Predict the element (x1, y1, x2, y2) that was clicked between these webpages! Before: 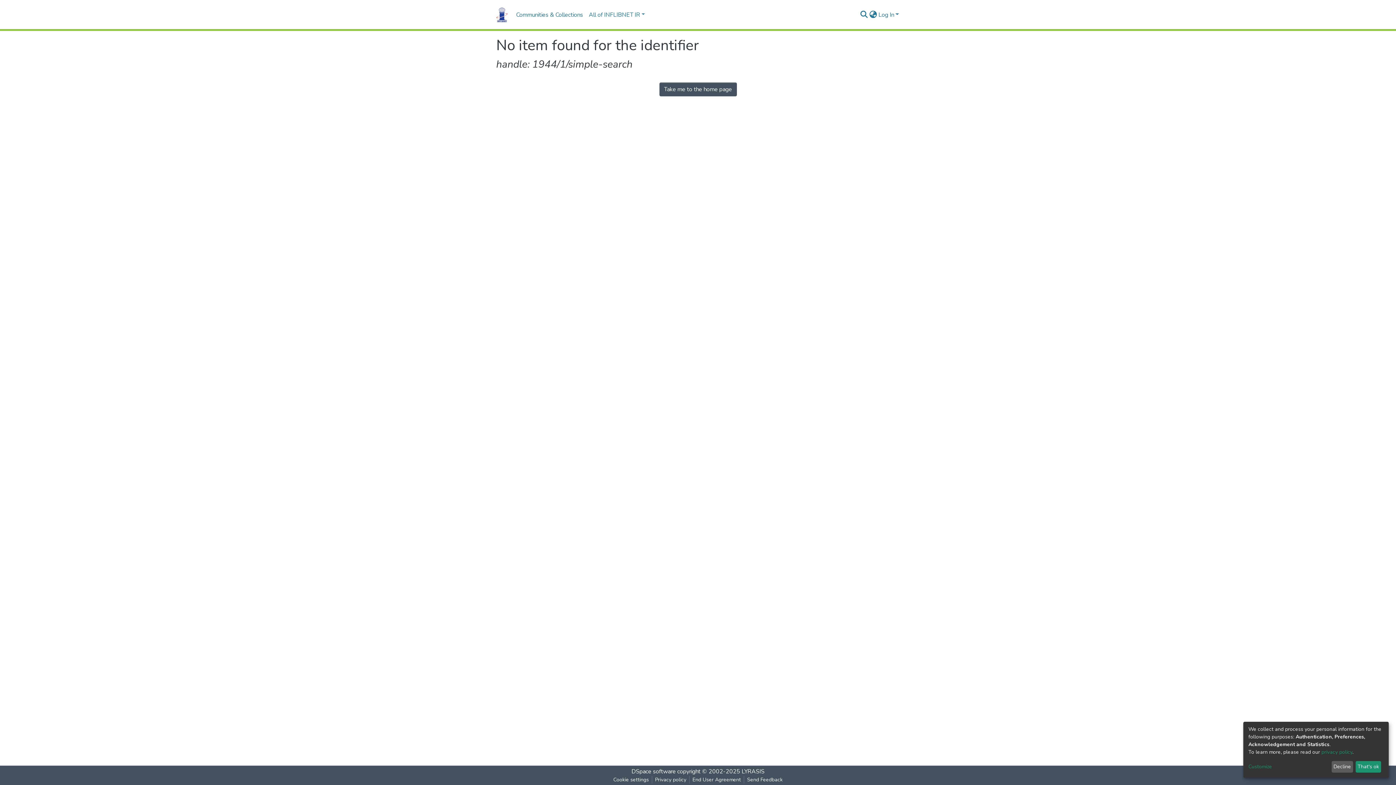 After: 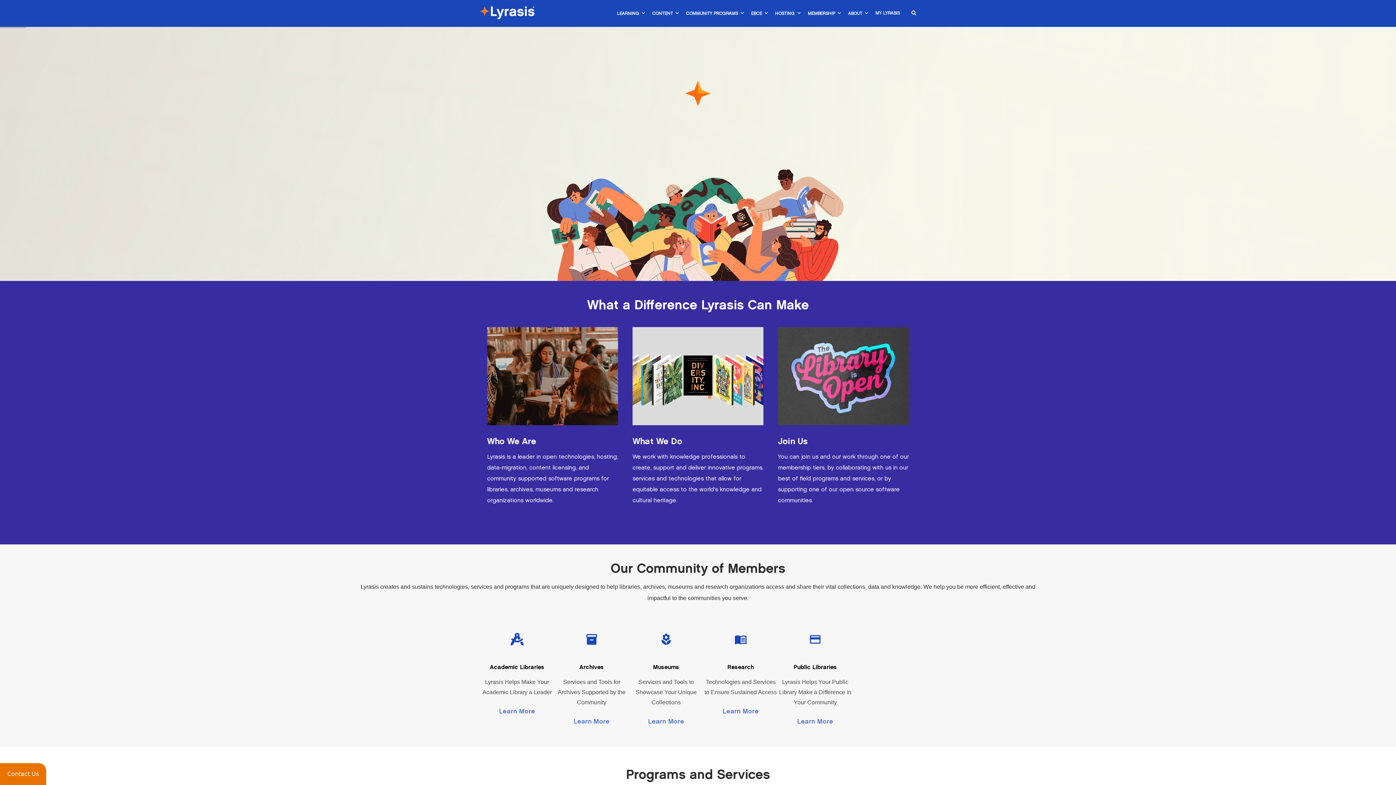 Action: label: LYRASIS bbox: (741, 768, 764, 776)